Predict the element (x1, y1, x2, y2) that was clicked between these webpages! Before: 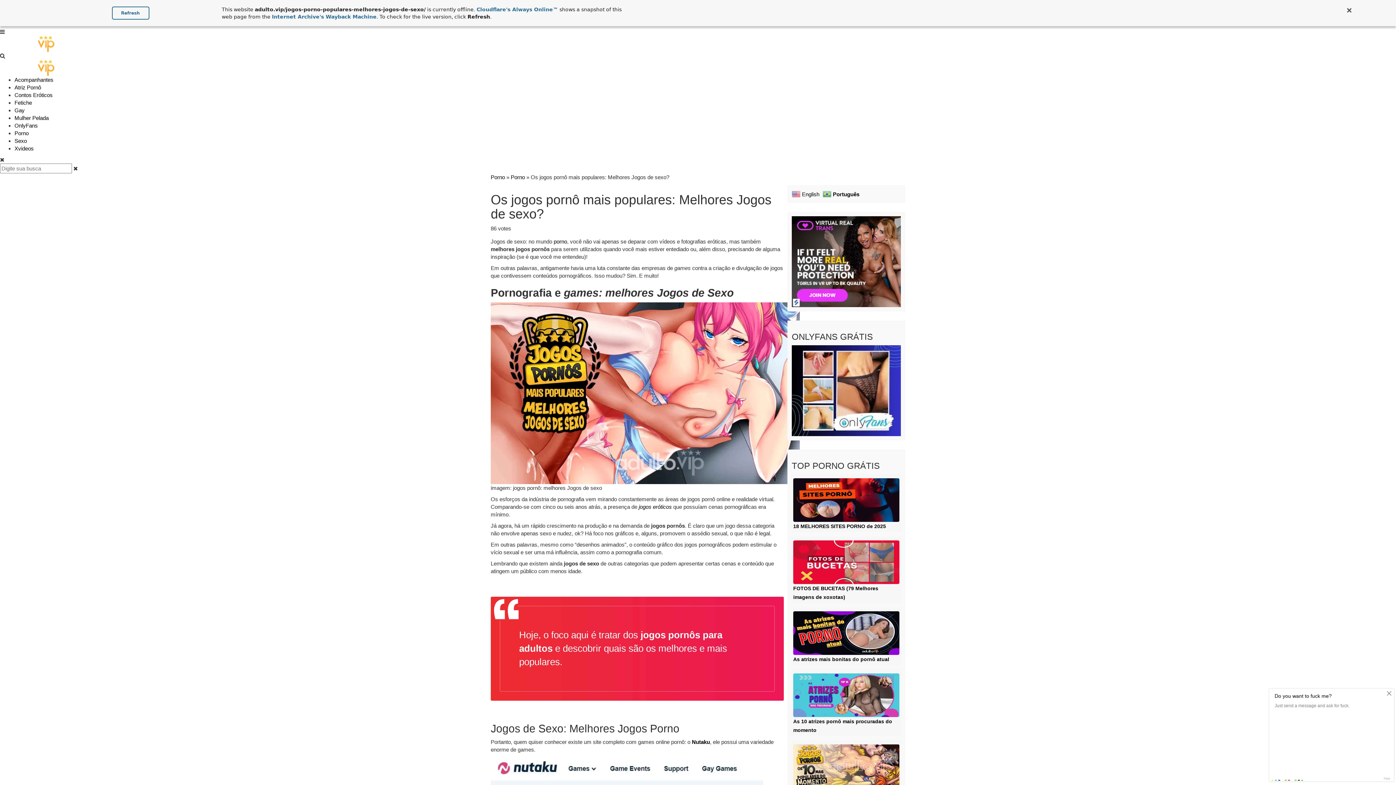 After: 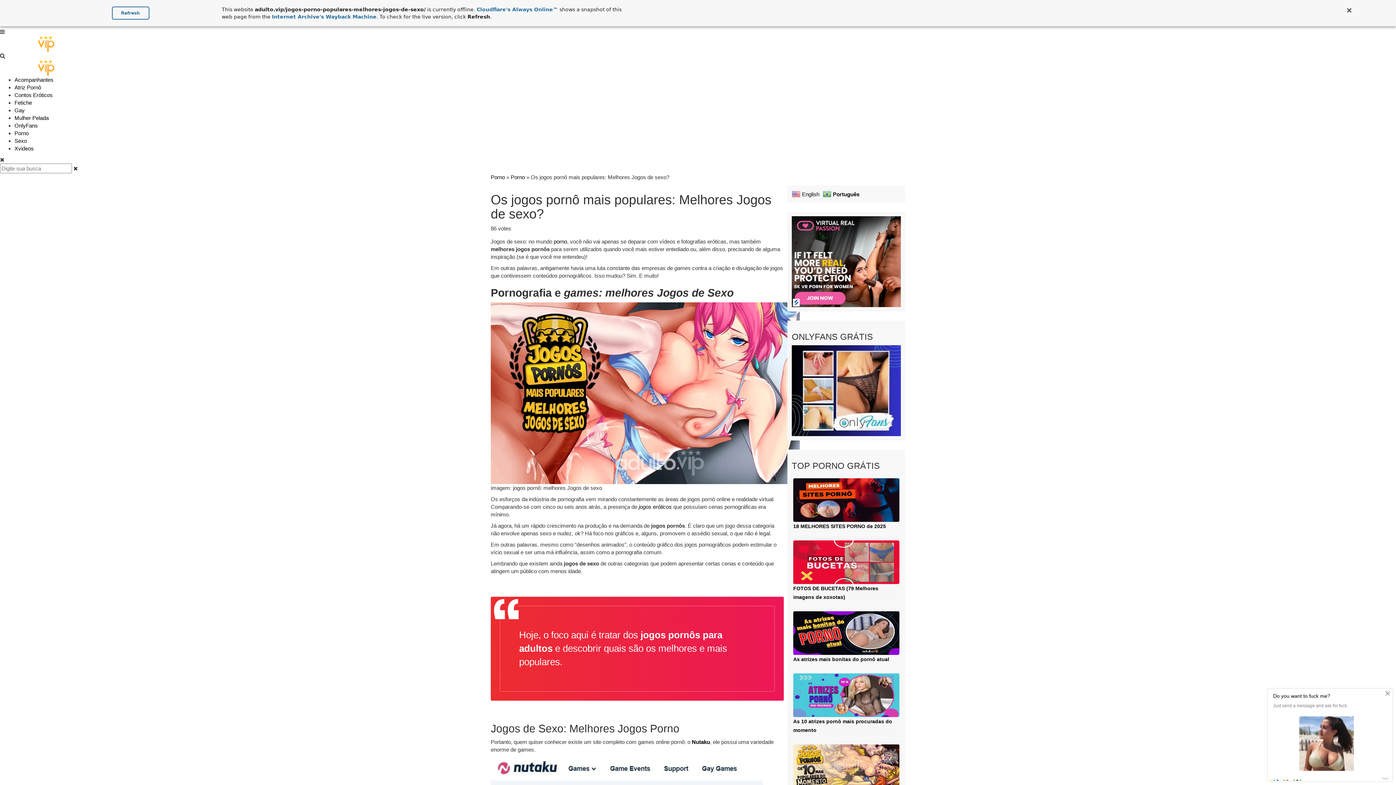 Action: label: Cloudflare's Always Online™ bbox: (476, 6, 558, 12)